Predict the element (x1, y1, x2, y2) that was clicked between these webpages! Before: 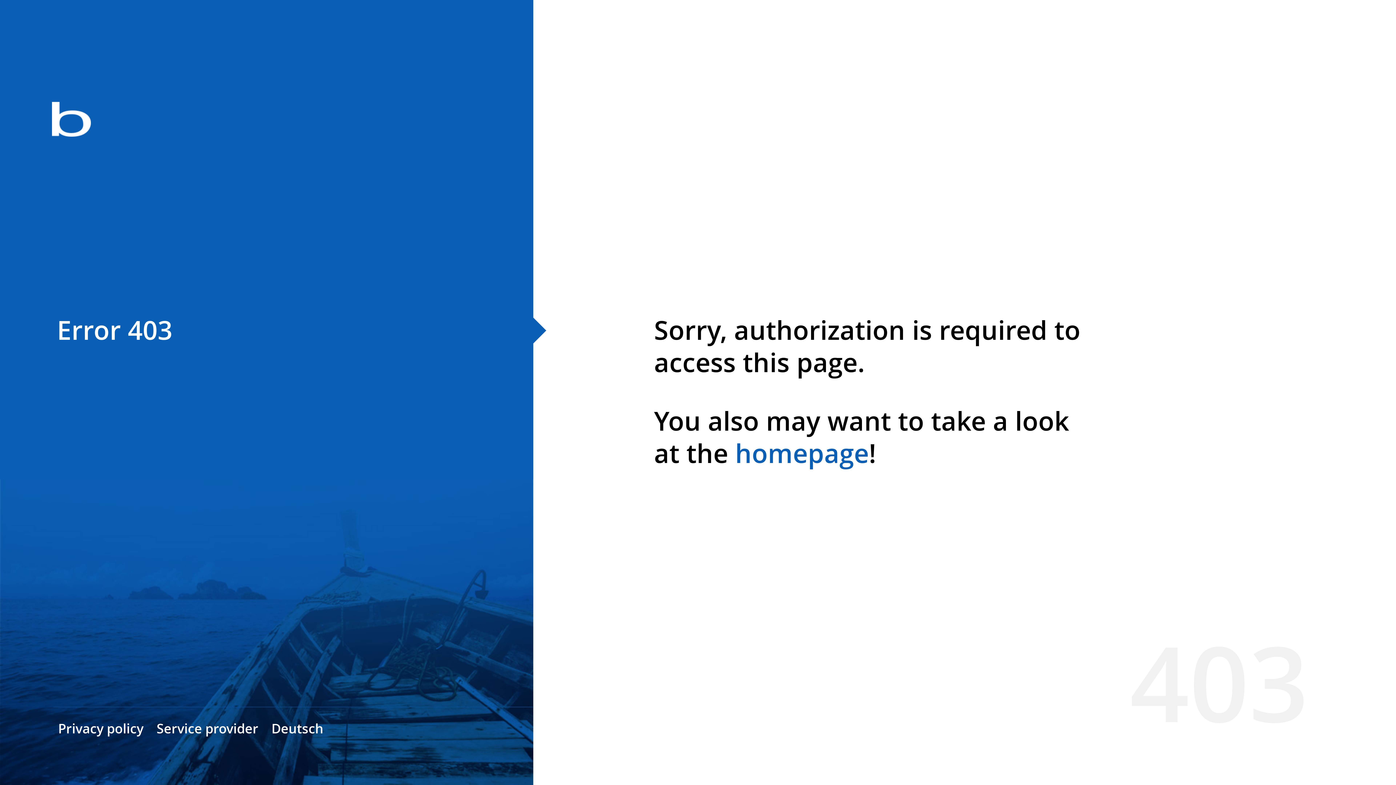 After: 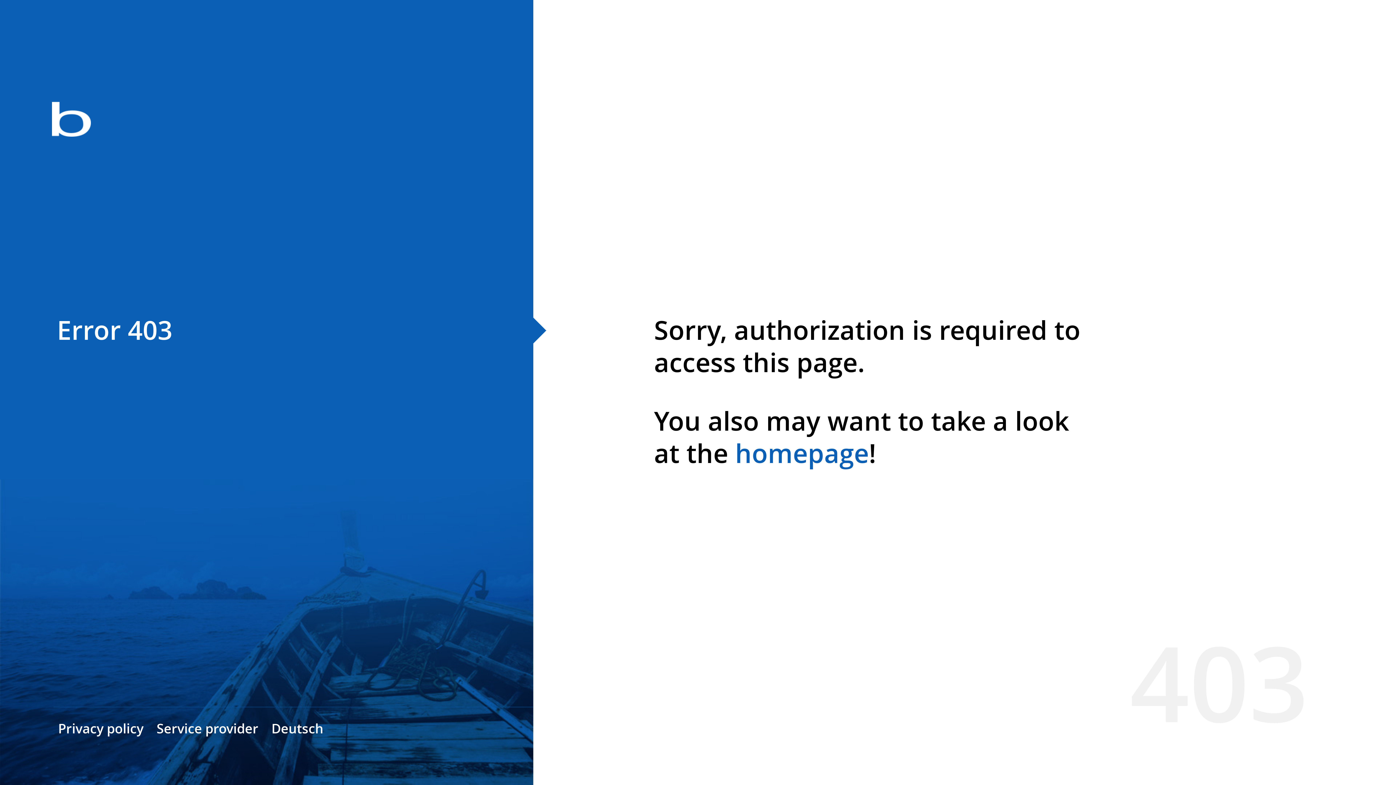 Action: bbox: (735, 435, 869, 471) label: homepage